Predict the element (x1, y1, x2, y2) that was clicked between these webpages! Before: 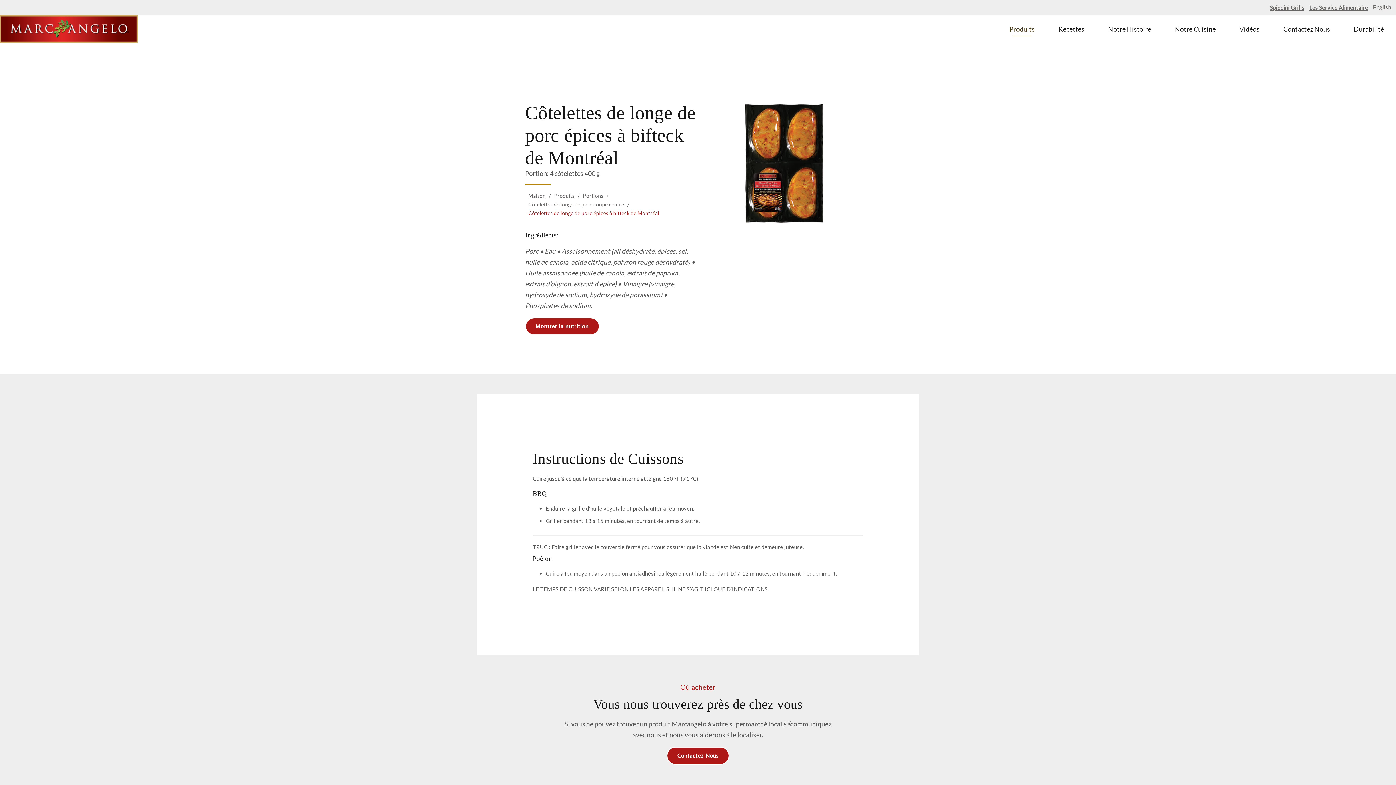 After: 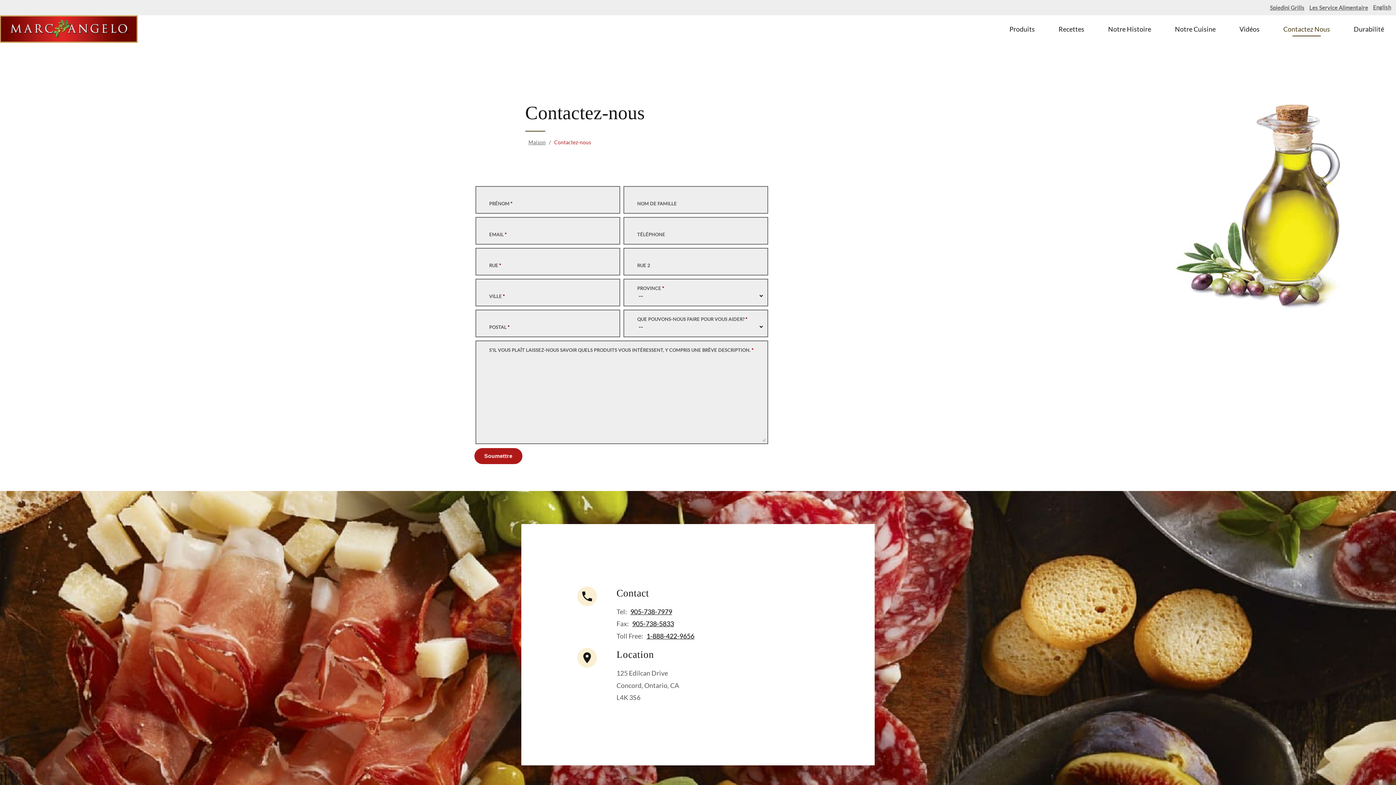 Action: label: Contactez-Nous bbox: (666, 747, 729, 765)